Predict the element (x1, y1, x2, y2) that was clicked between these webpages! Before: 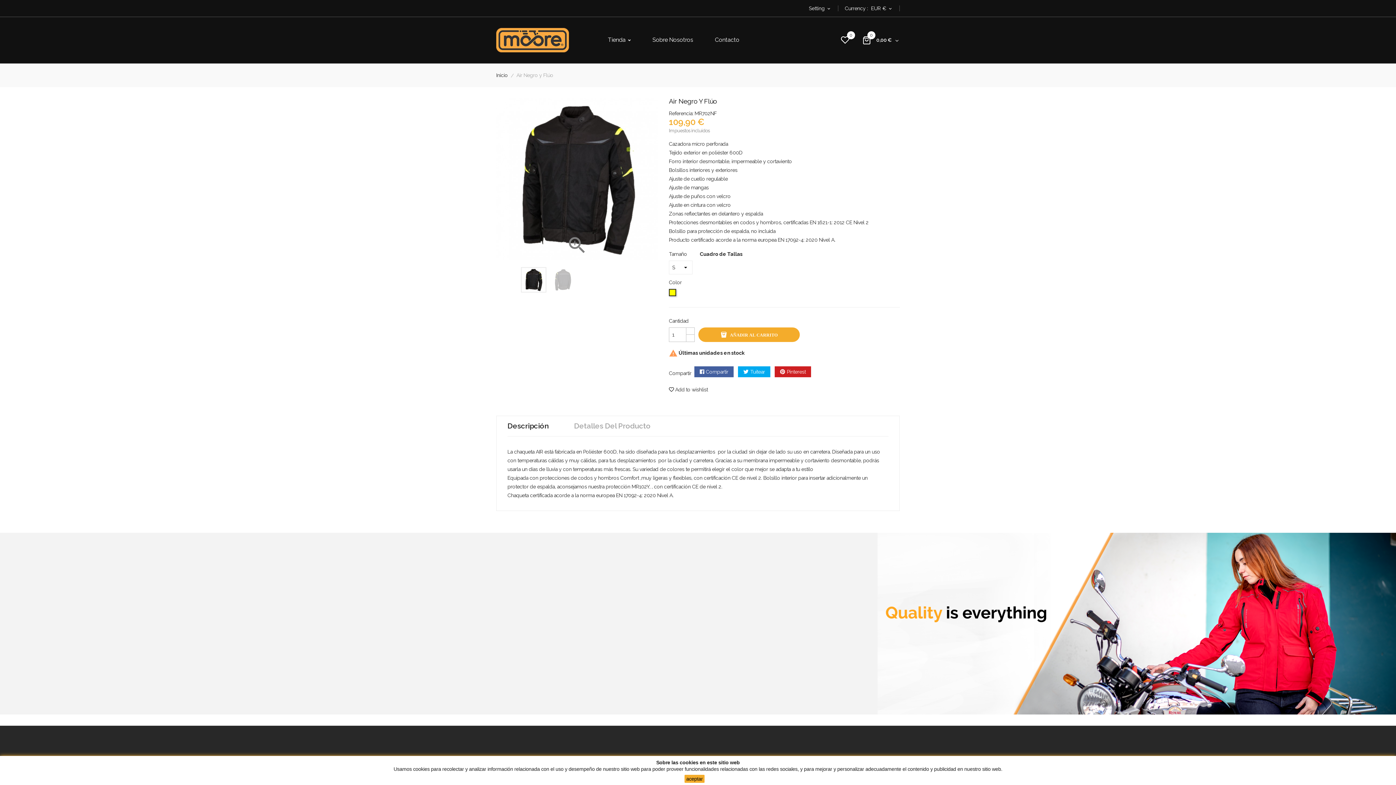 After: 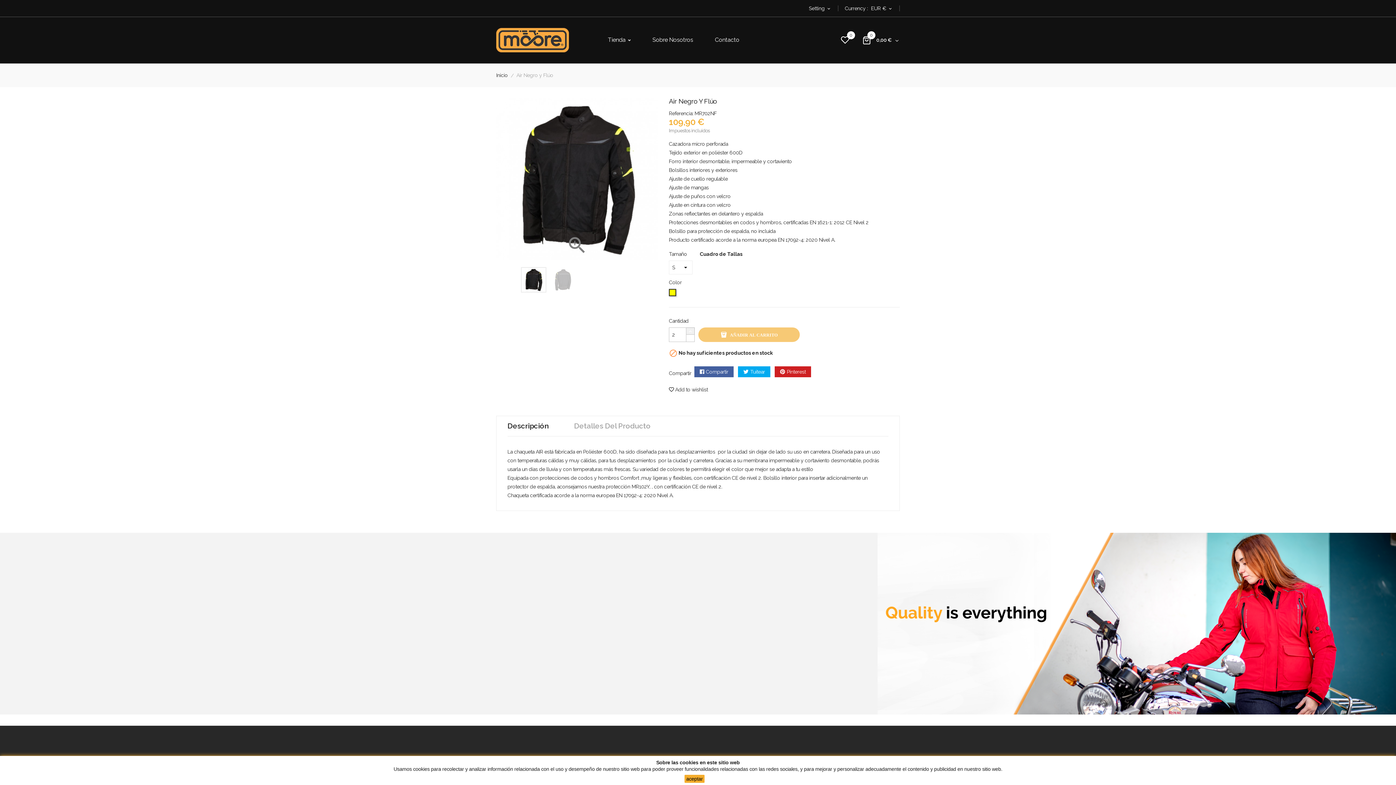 Action: bbox: (686, 327, 694, 335)